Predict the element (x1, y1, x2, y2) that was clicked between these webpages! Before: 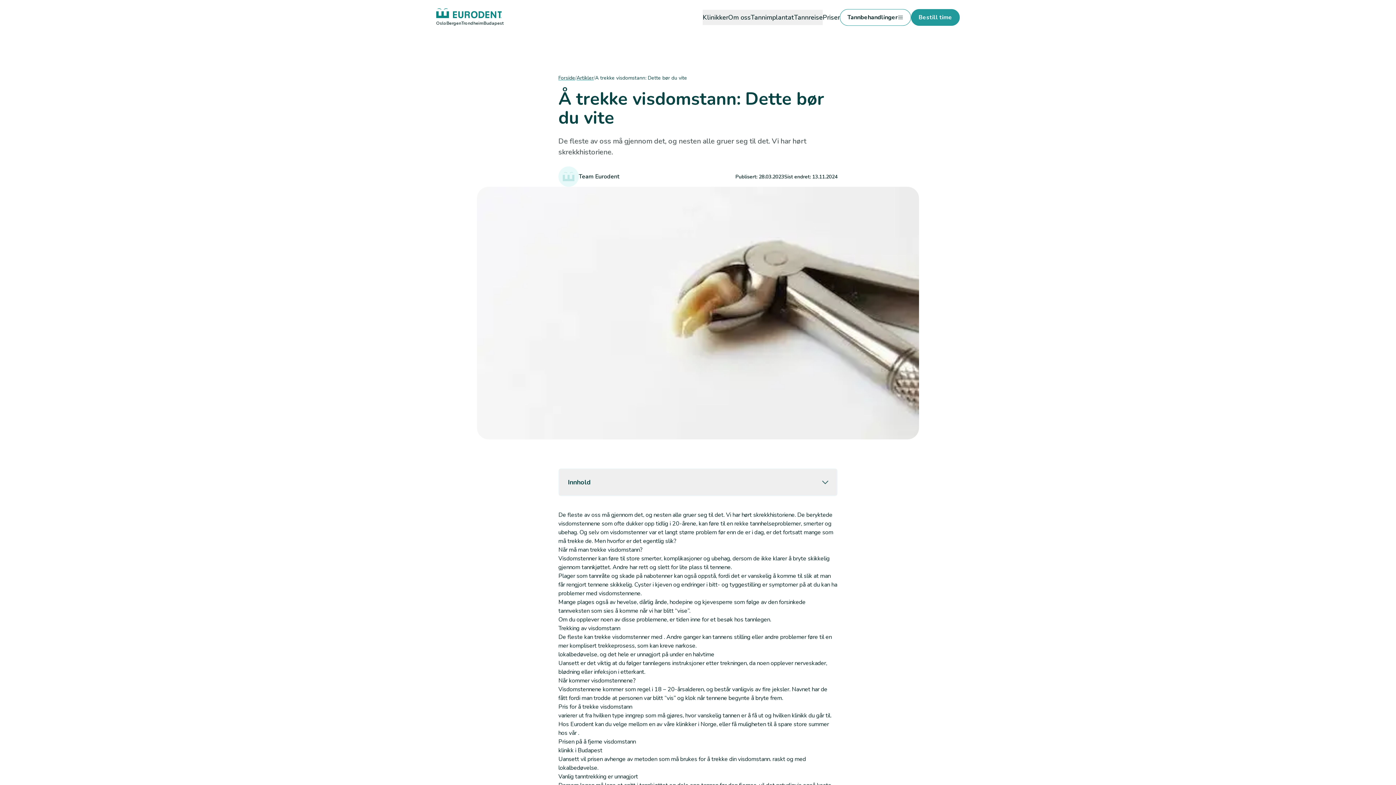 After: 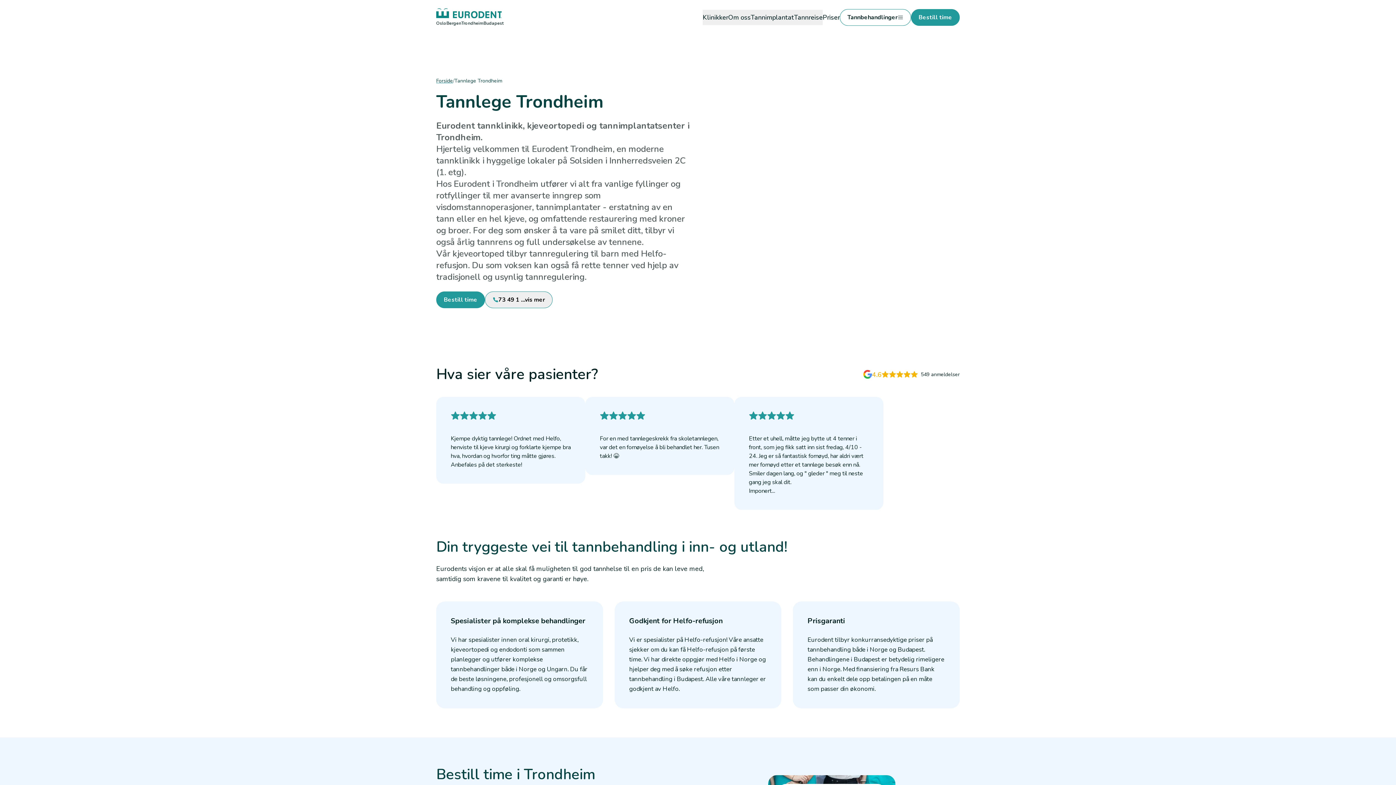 Action: label: Trondheim bbox: (461, 20, 483, 26)